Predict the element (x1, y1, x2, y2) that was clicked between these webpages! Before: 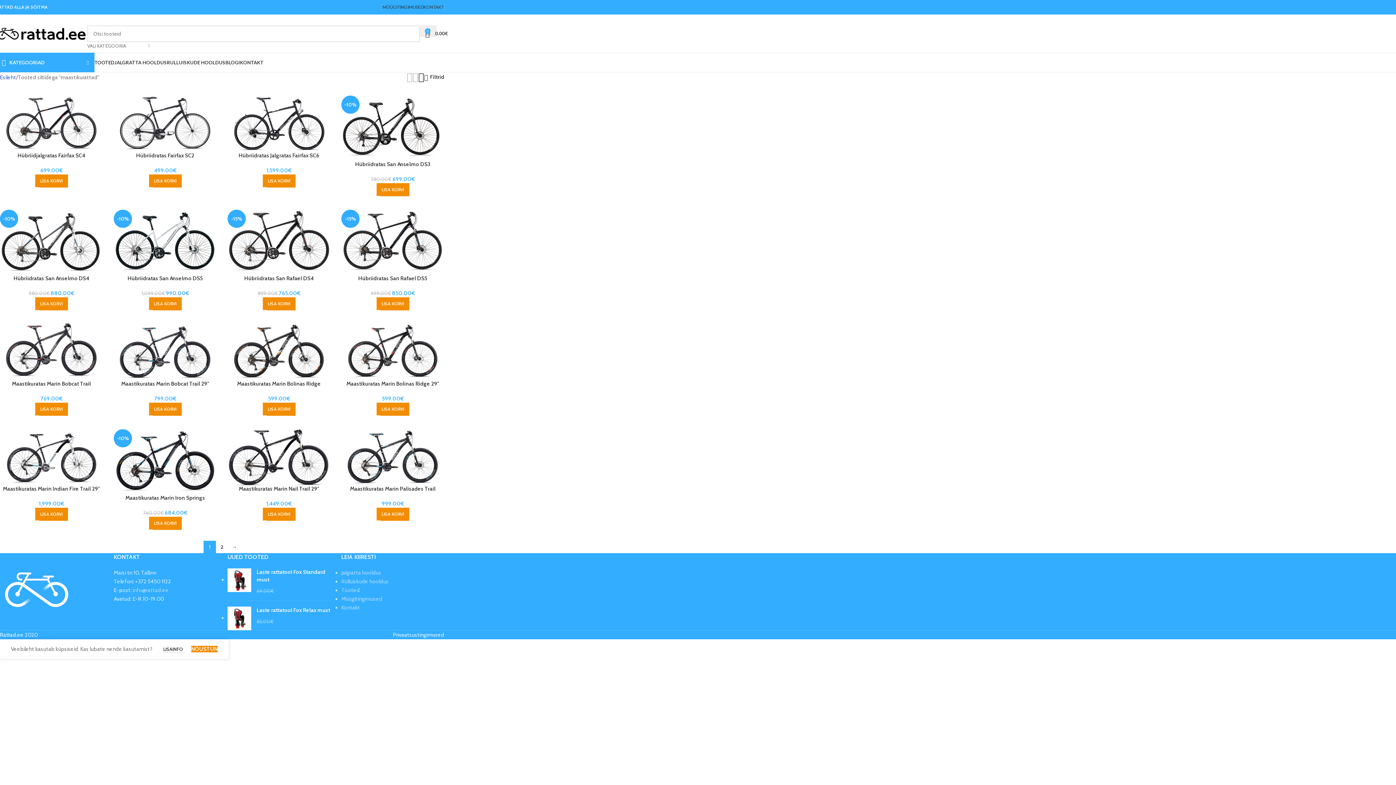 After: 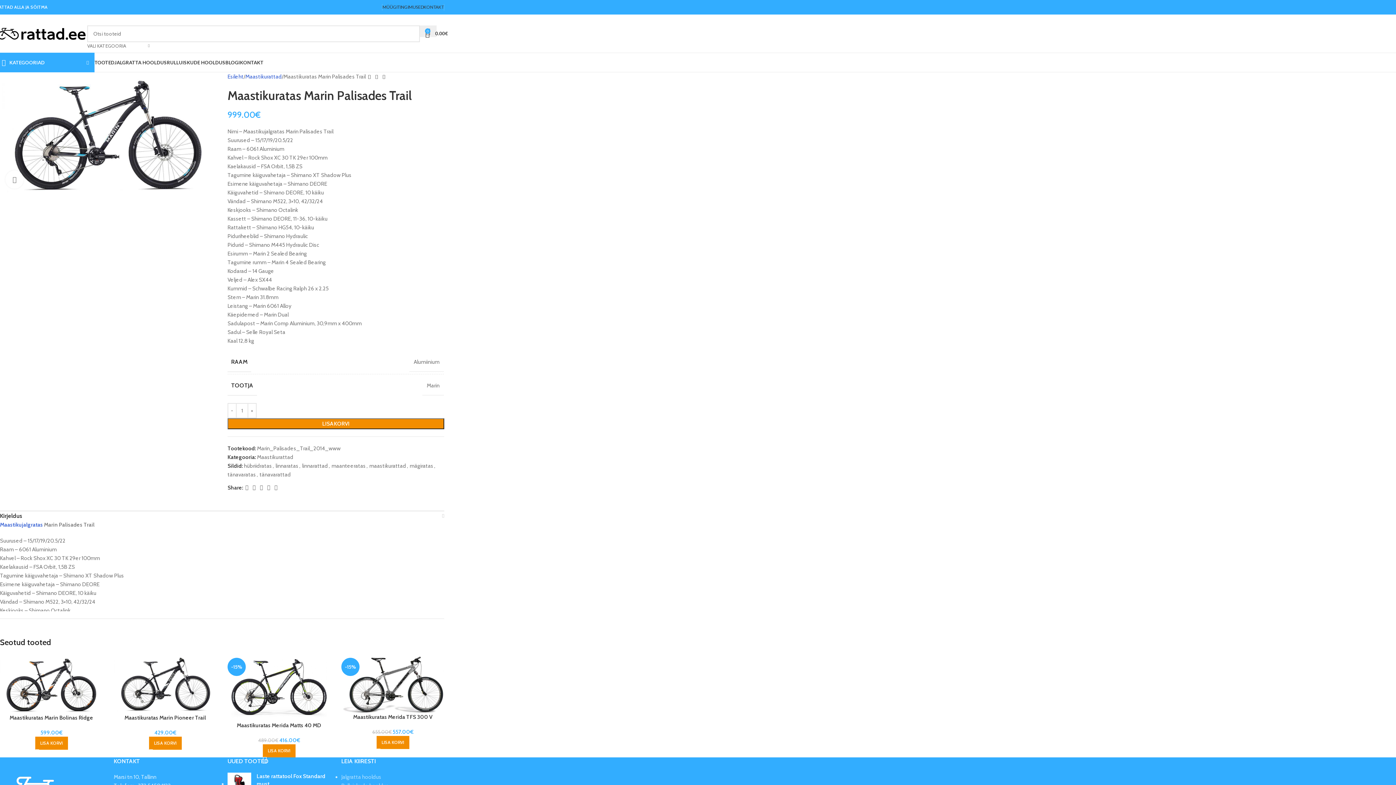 Action: bbox: (350, 485, 435, 492) label: Maastikuratas Marin Palisades Trail